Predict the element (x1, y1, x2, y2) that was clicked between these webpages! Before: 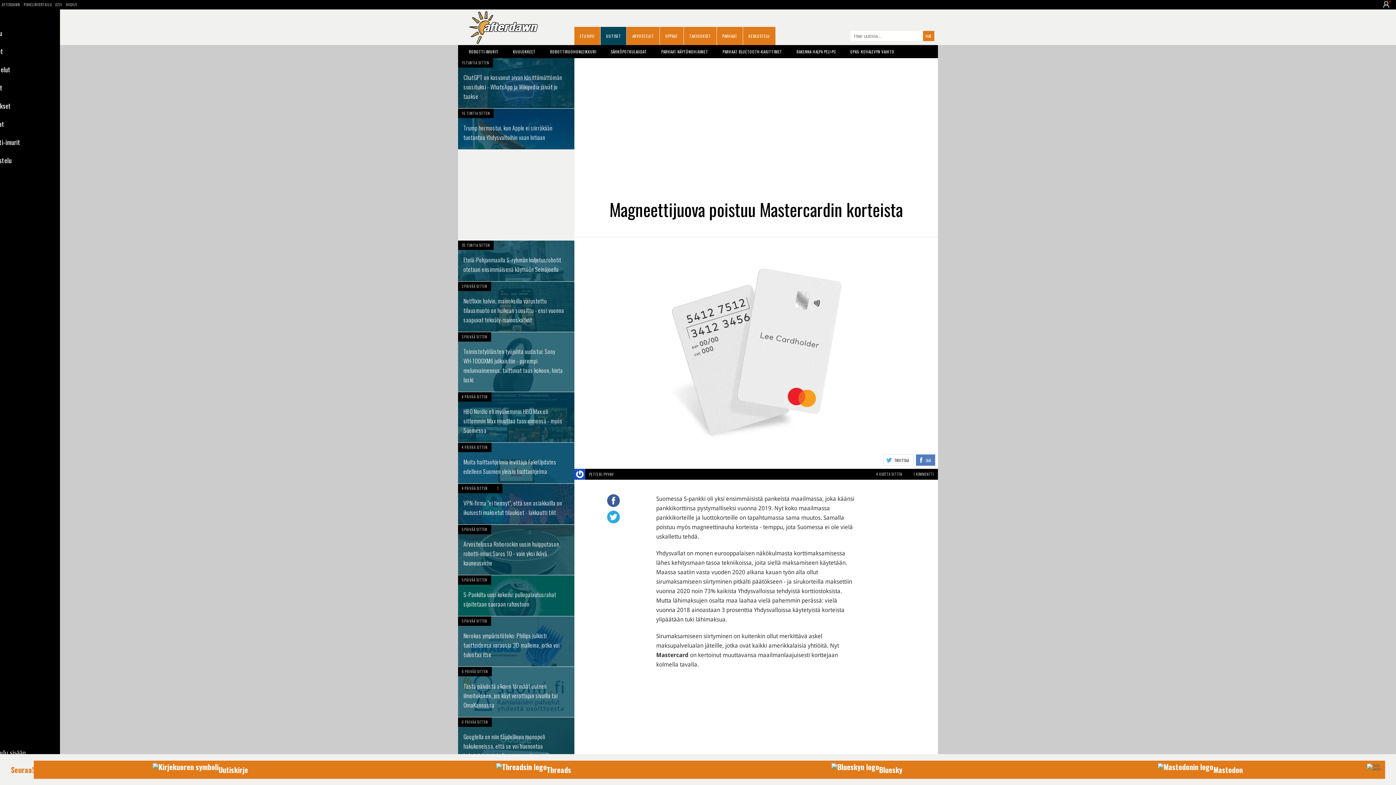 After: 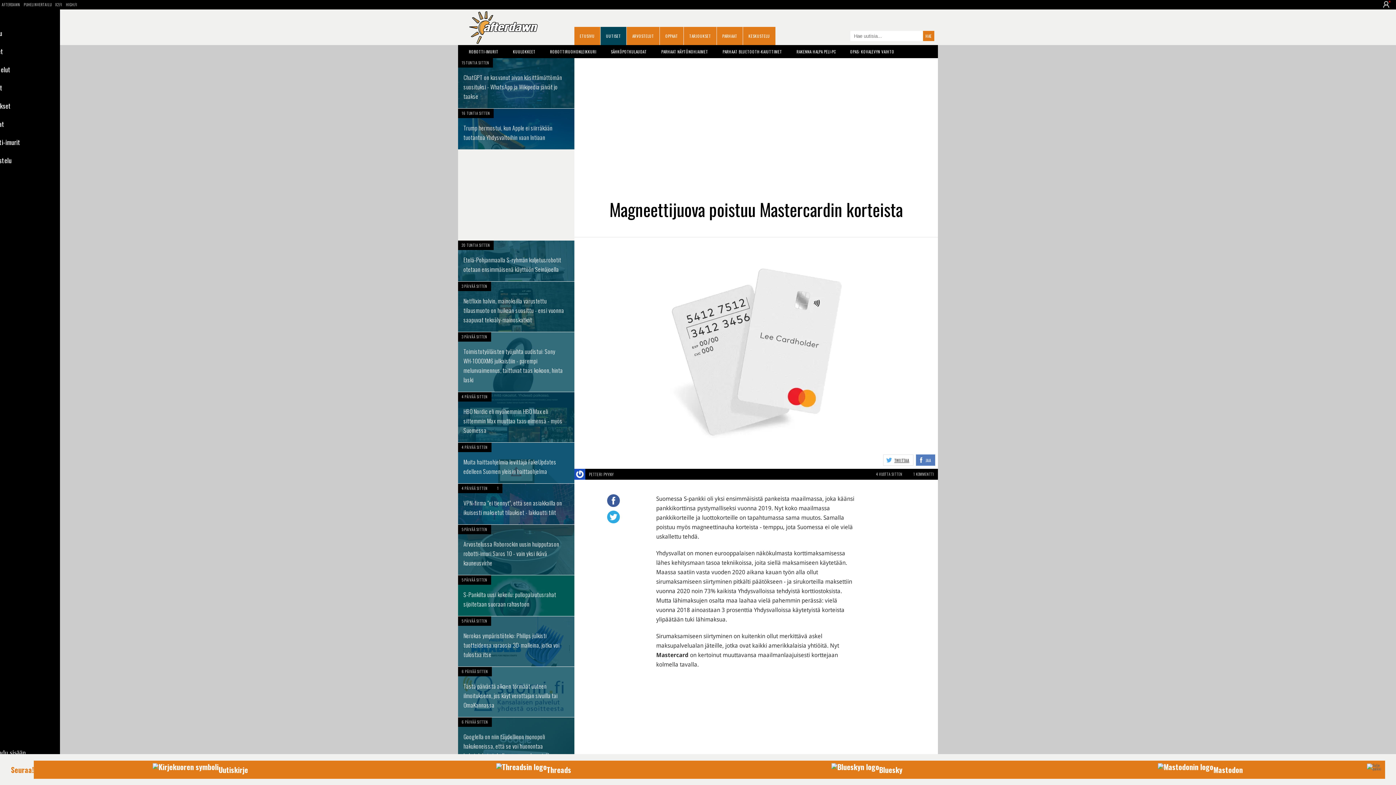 Action: bbox: (883, 454, 914, 465) label: TWIITTAA